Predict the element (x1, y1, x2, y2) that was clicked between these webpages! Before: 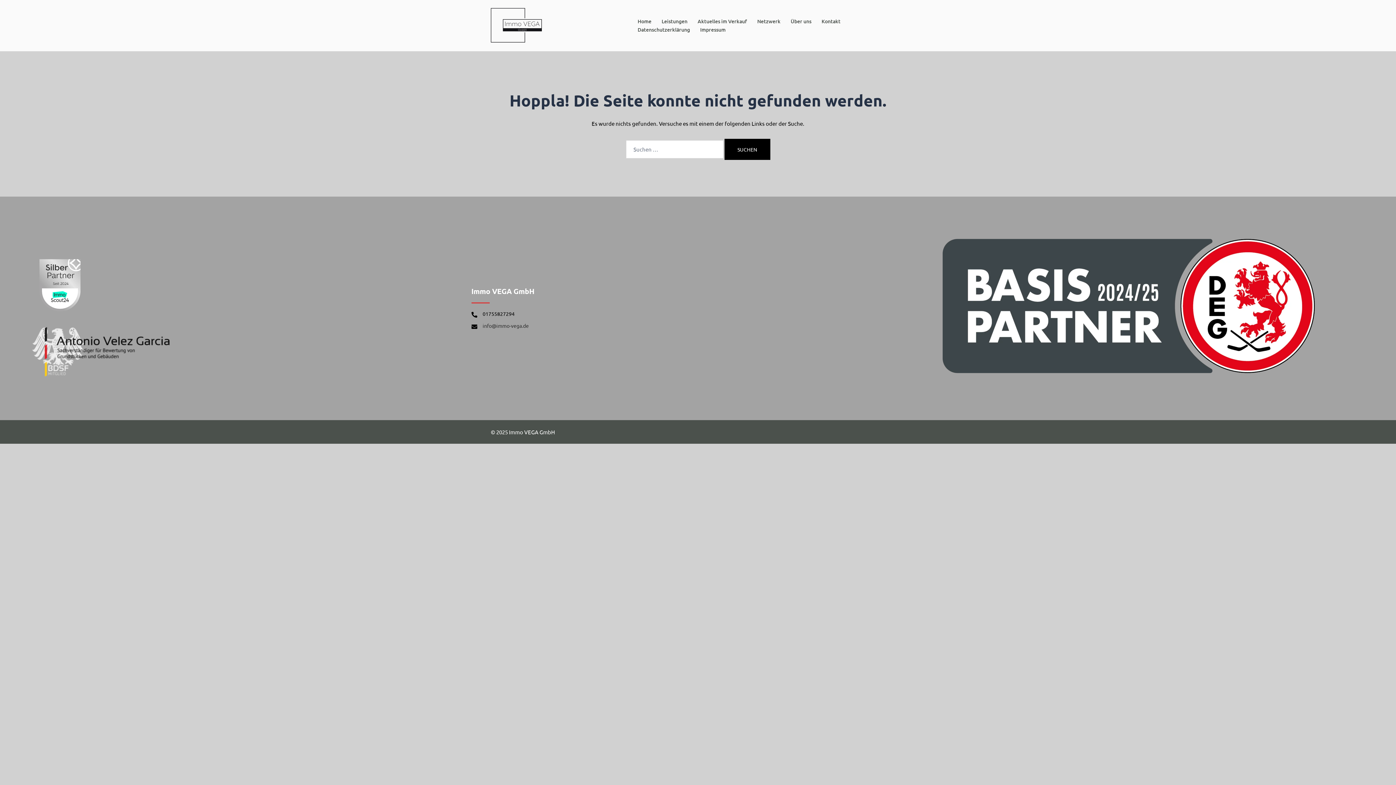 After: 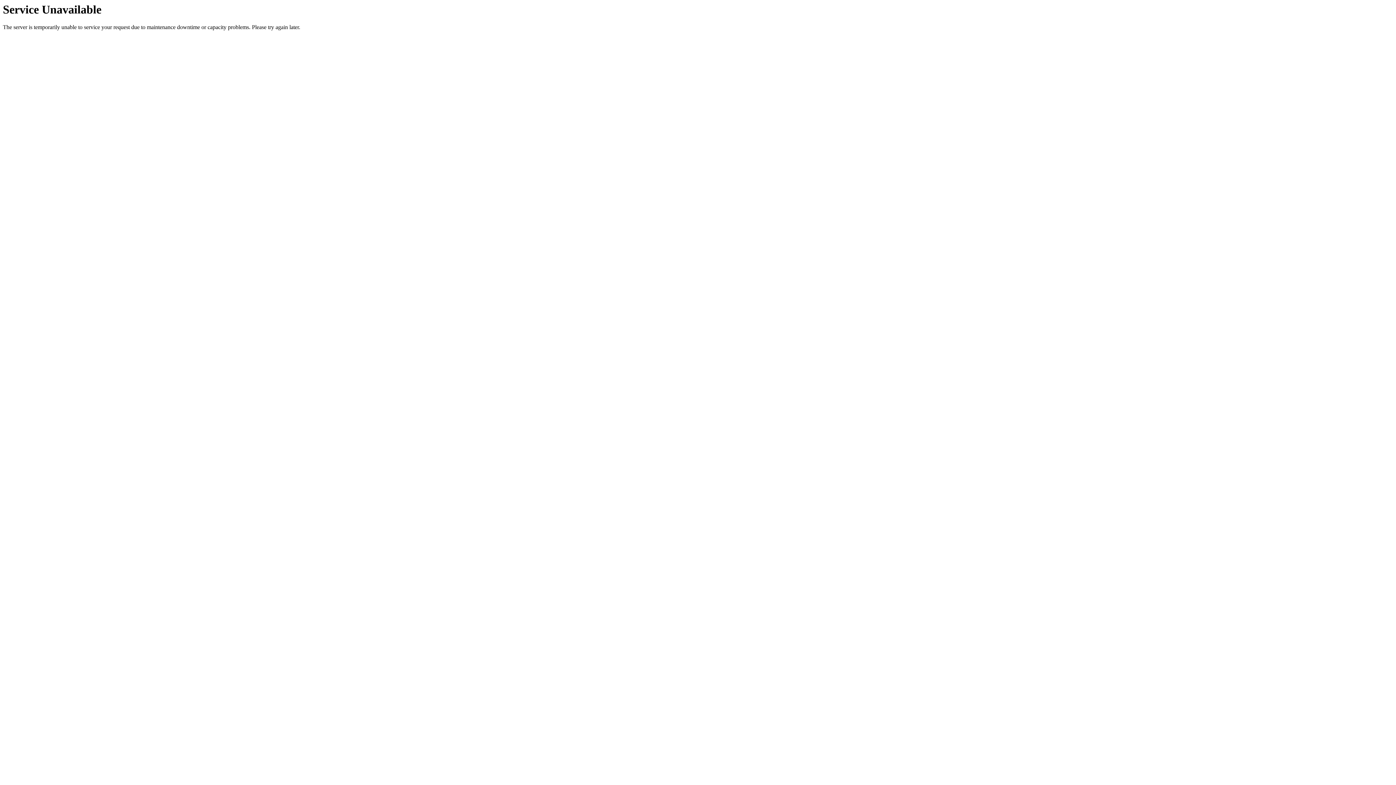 Action: label: Home bbox: (637, 17, 651, 25)